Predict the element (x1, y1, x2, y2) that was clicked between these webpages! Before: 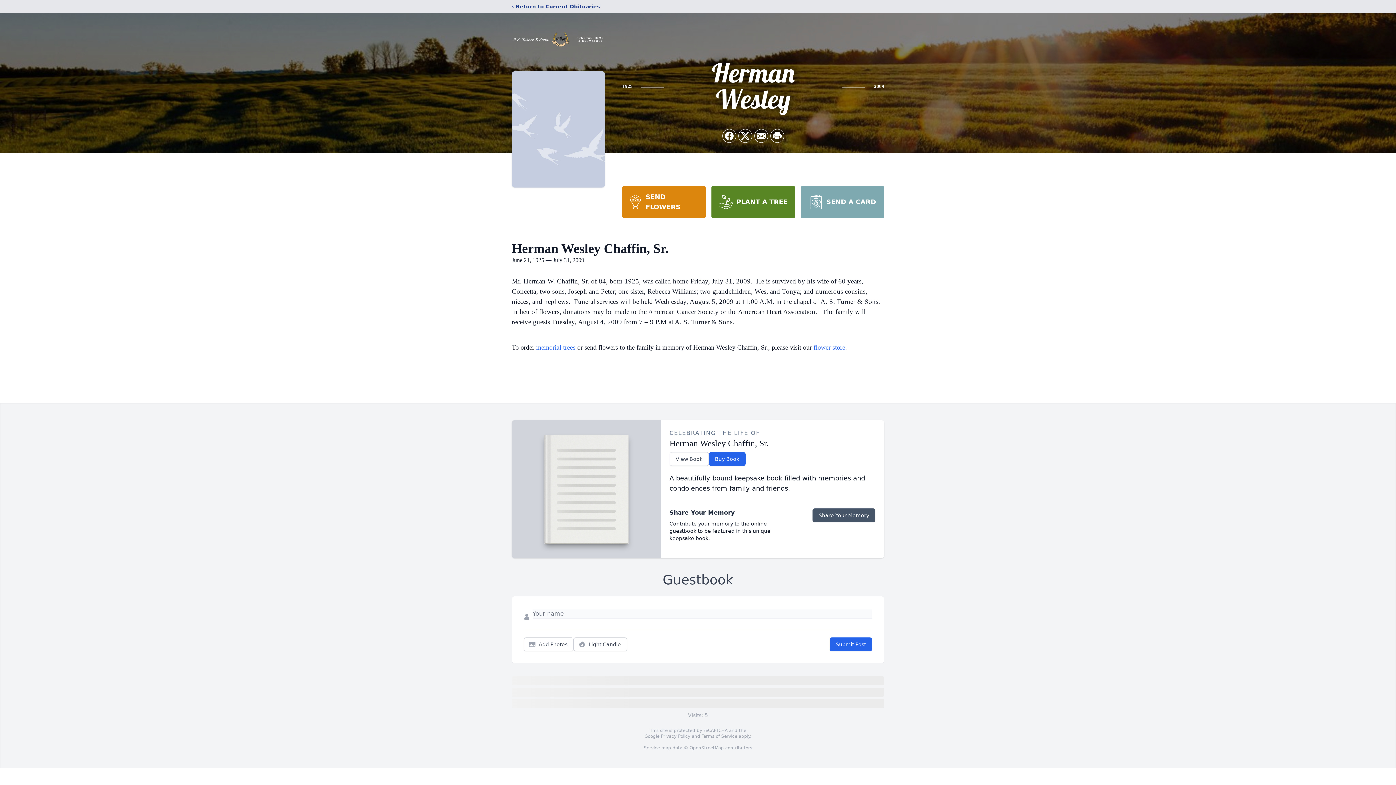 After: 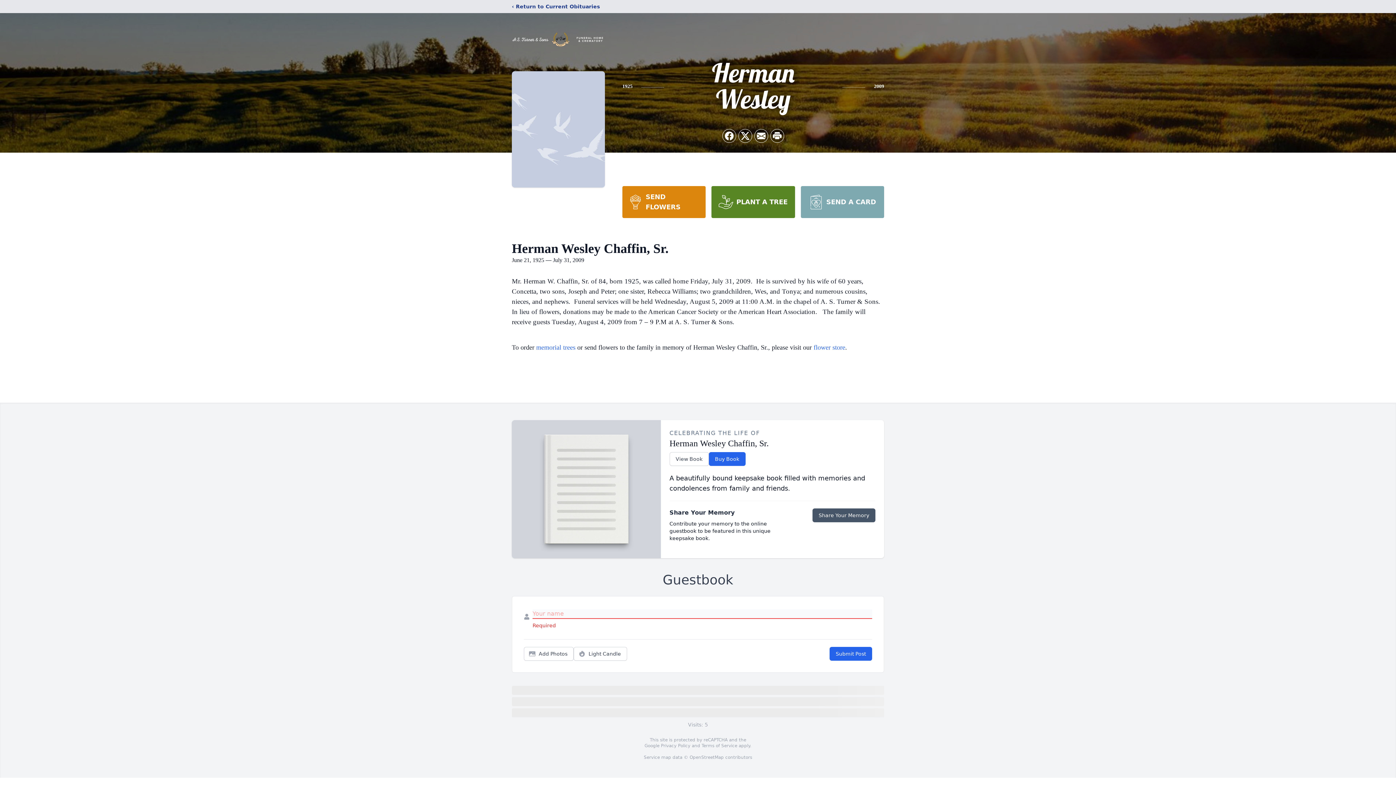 Action: bbox: (829, 637, 872, 651) label: Submit Post